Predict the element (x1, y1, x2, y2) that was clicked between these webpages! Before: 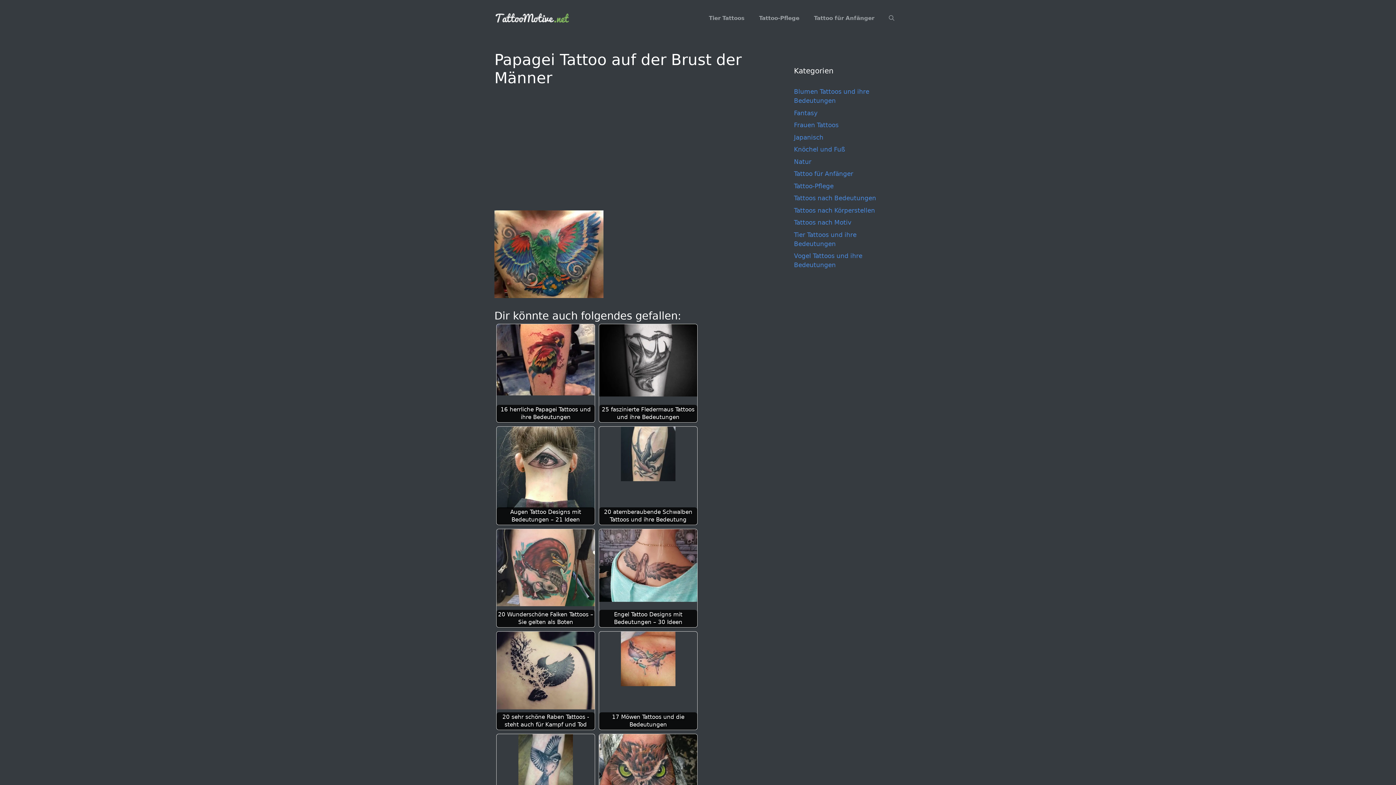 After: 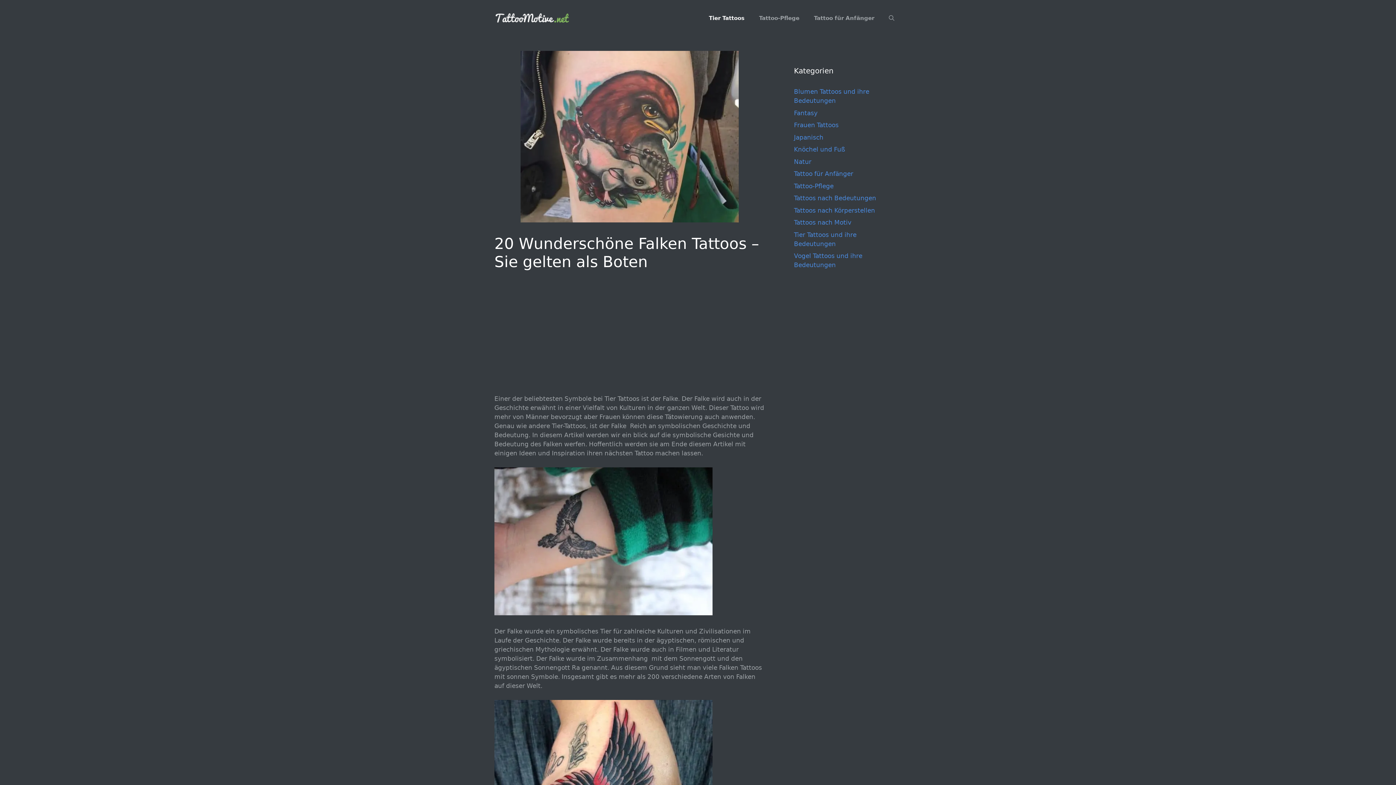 Action: bbox: (496, 529, 594, 627) label: 20 Wunderschöne Falken Tattoos – Sie gelten als Boten